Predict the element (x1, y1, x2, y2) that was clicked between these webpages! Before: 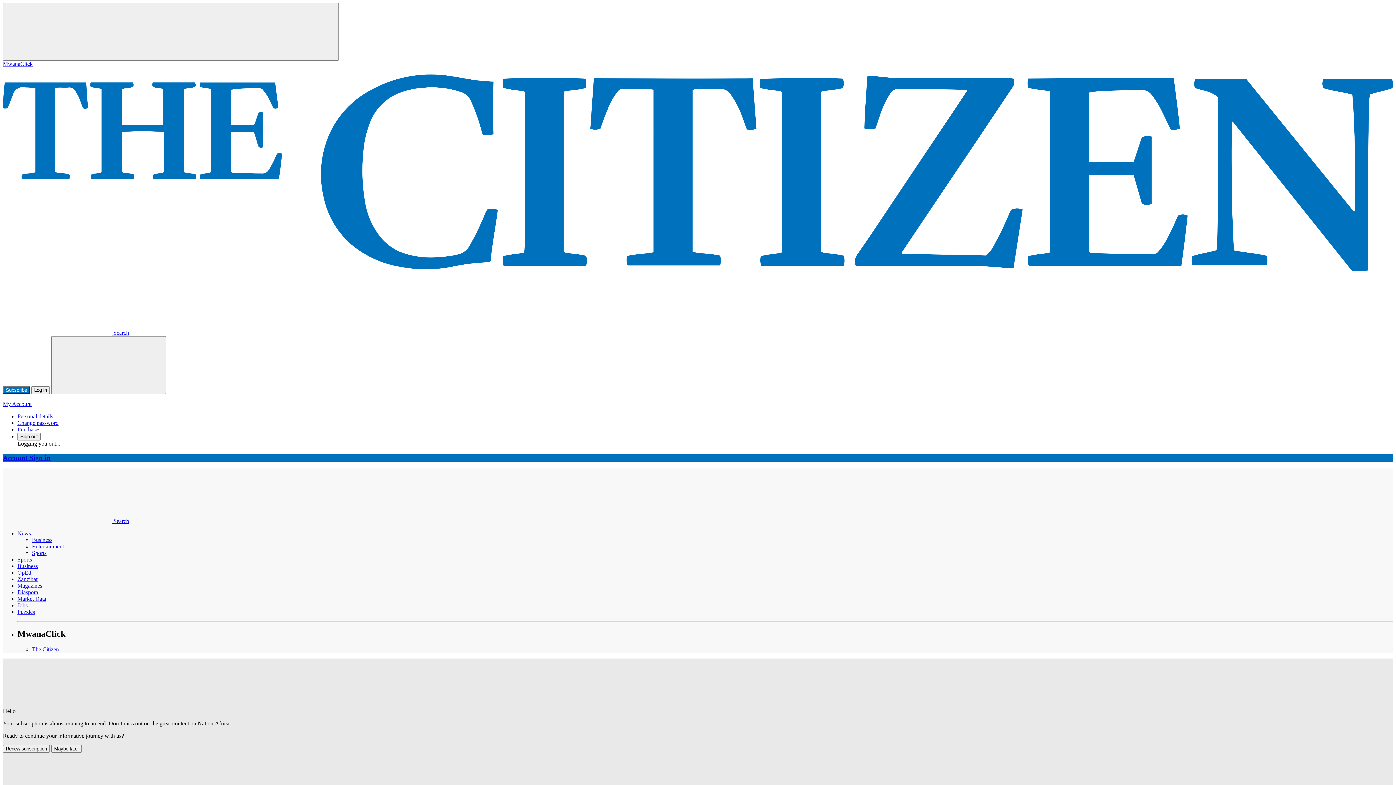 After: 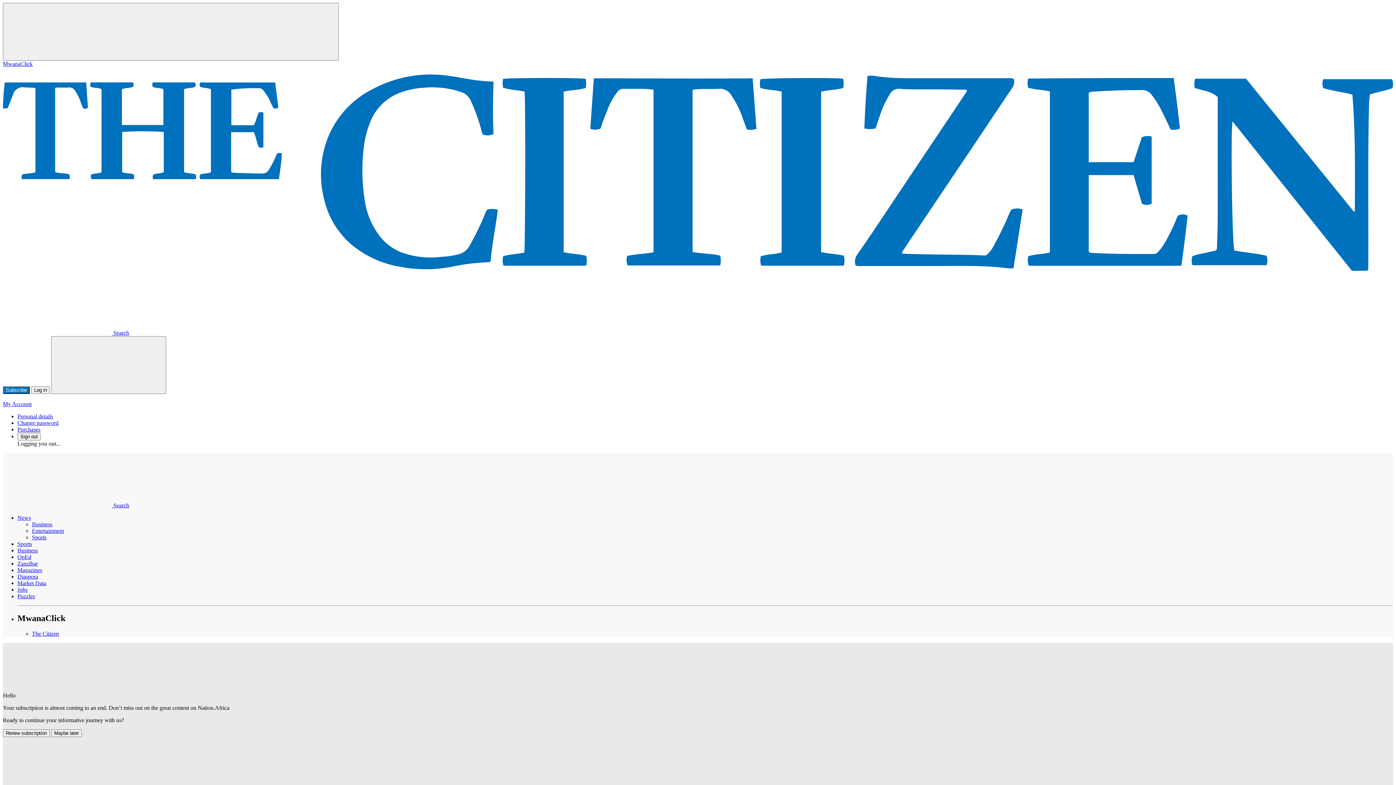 Action: label: Personal details bbox: (17, 413, 53, 419)